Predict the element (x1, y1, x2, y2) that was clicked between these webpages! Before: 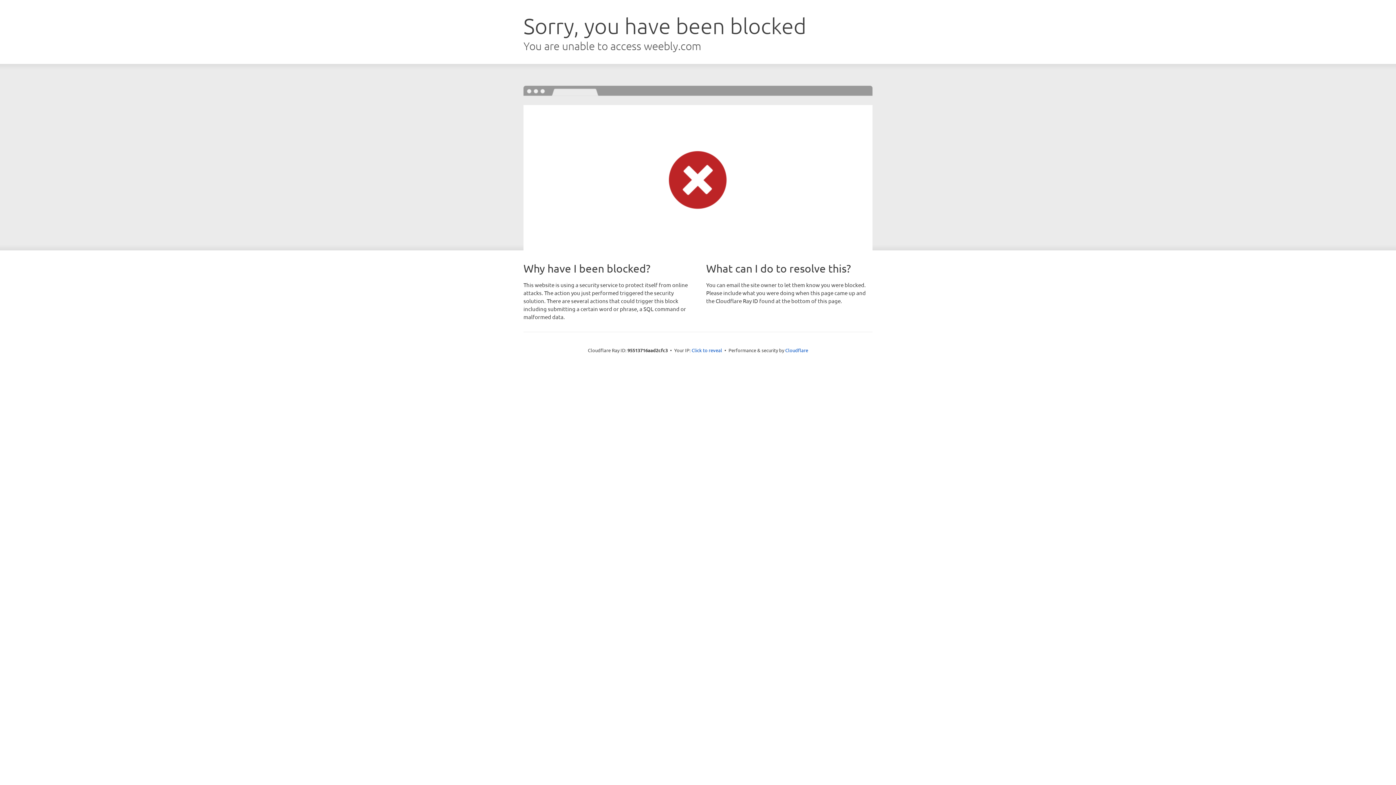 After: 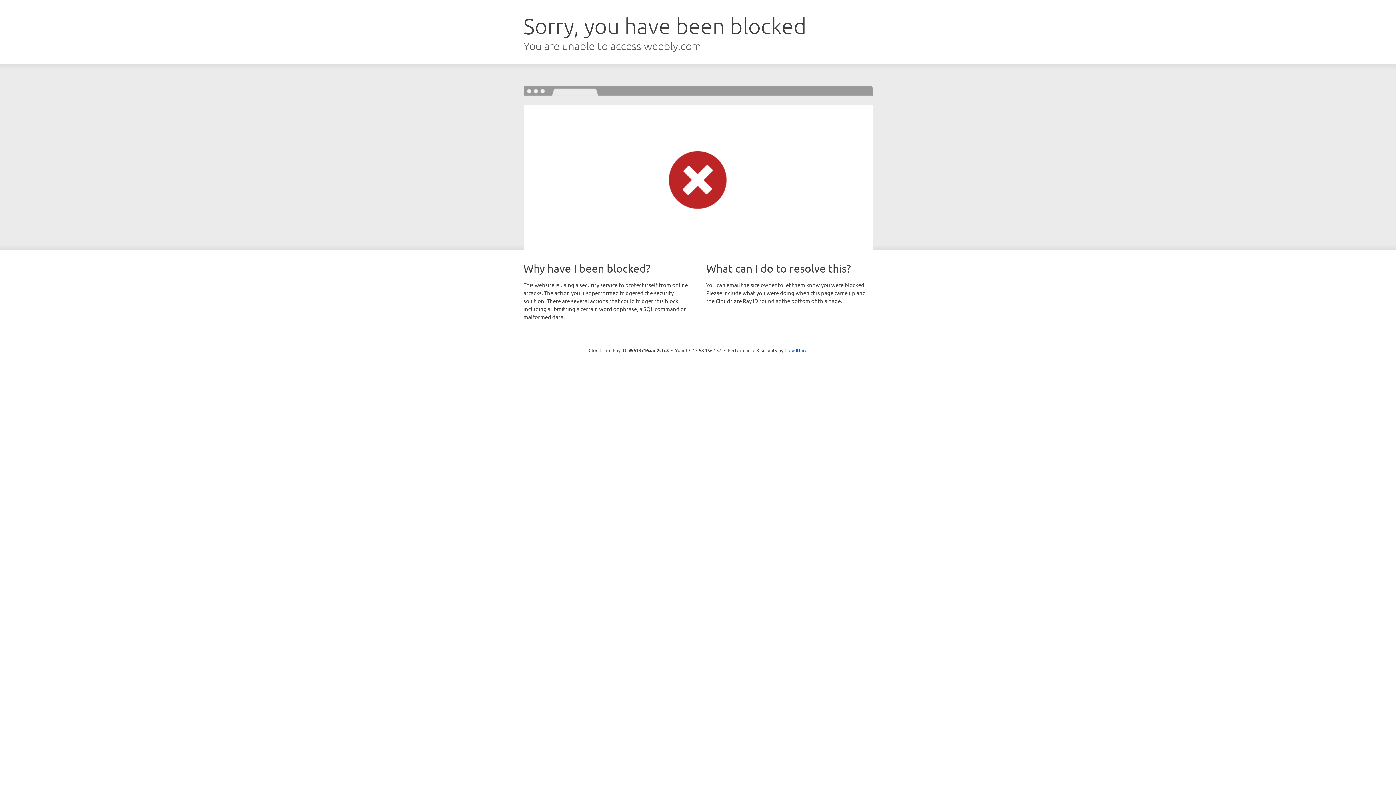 Action: bbox: (691, 346, 722, 353) label: Click to reveal